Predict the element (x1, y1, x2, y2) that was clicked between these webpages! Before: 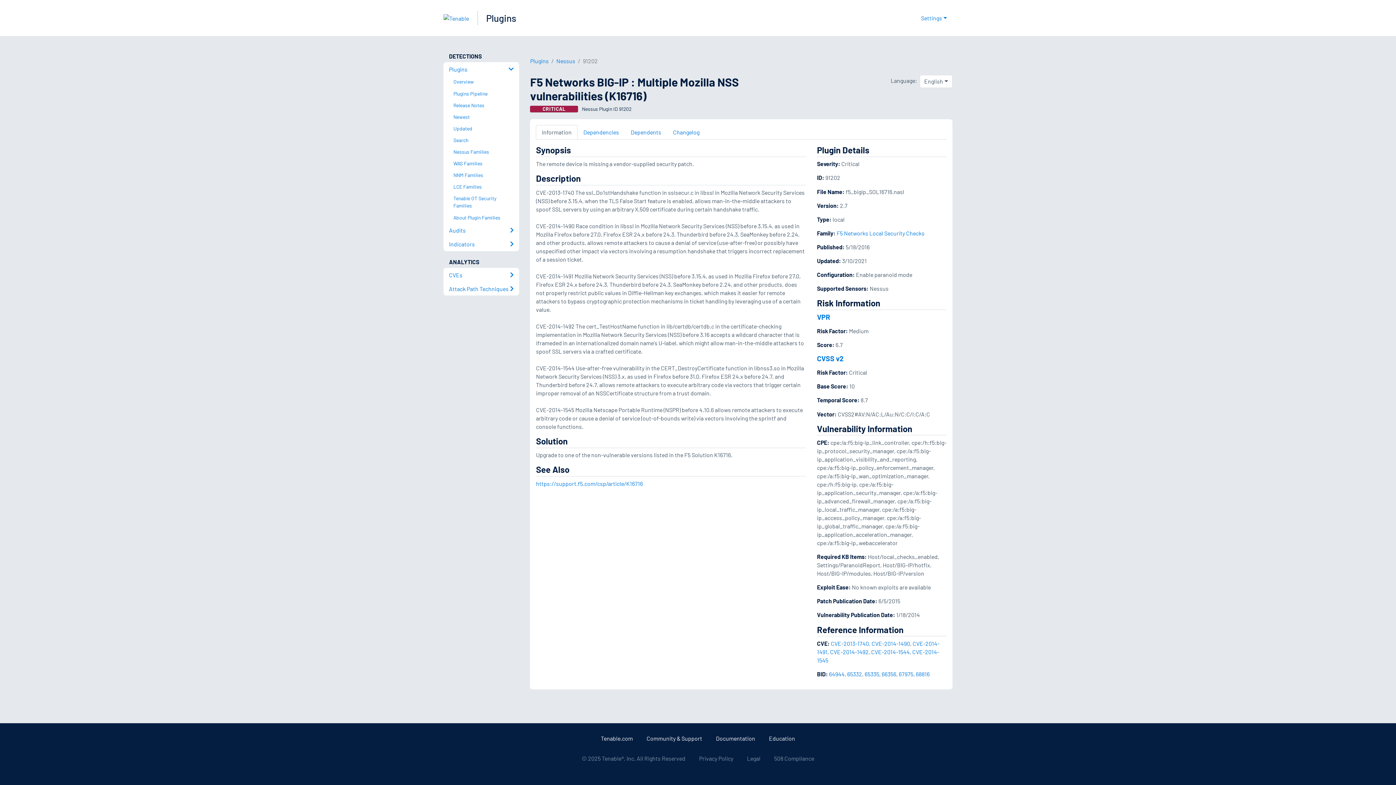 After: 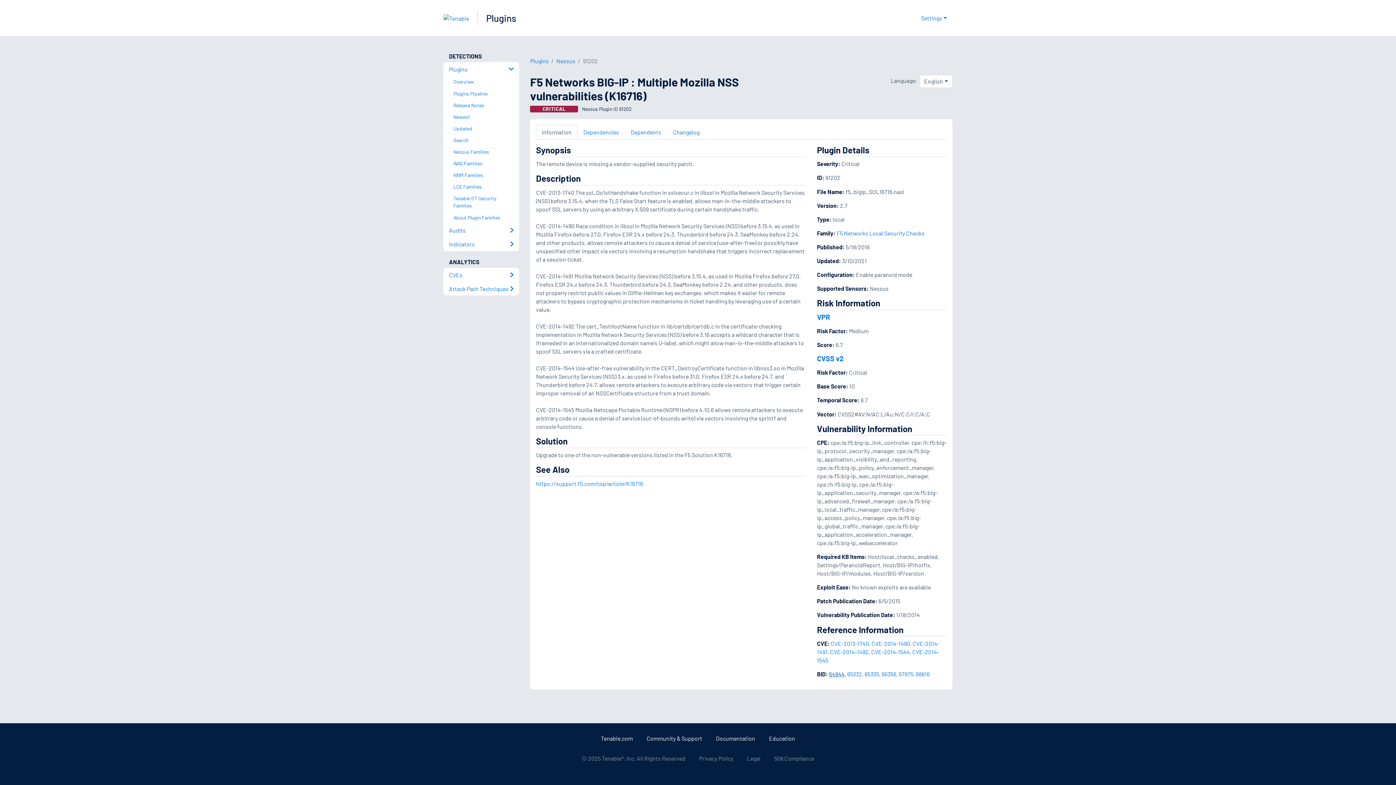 Action: bbox: (829, 670, 844, 677) label: 64944